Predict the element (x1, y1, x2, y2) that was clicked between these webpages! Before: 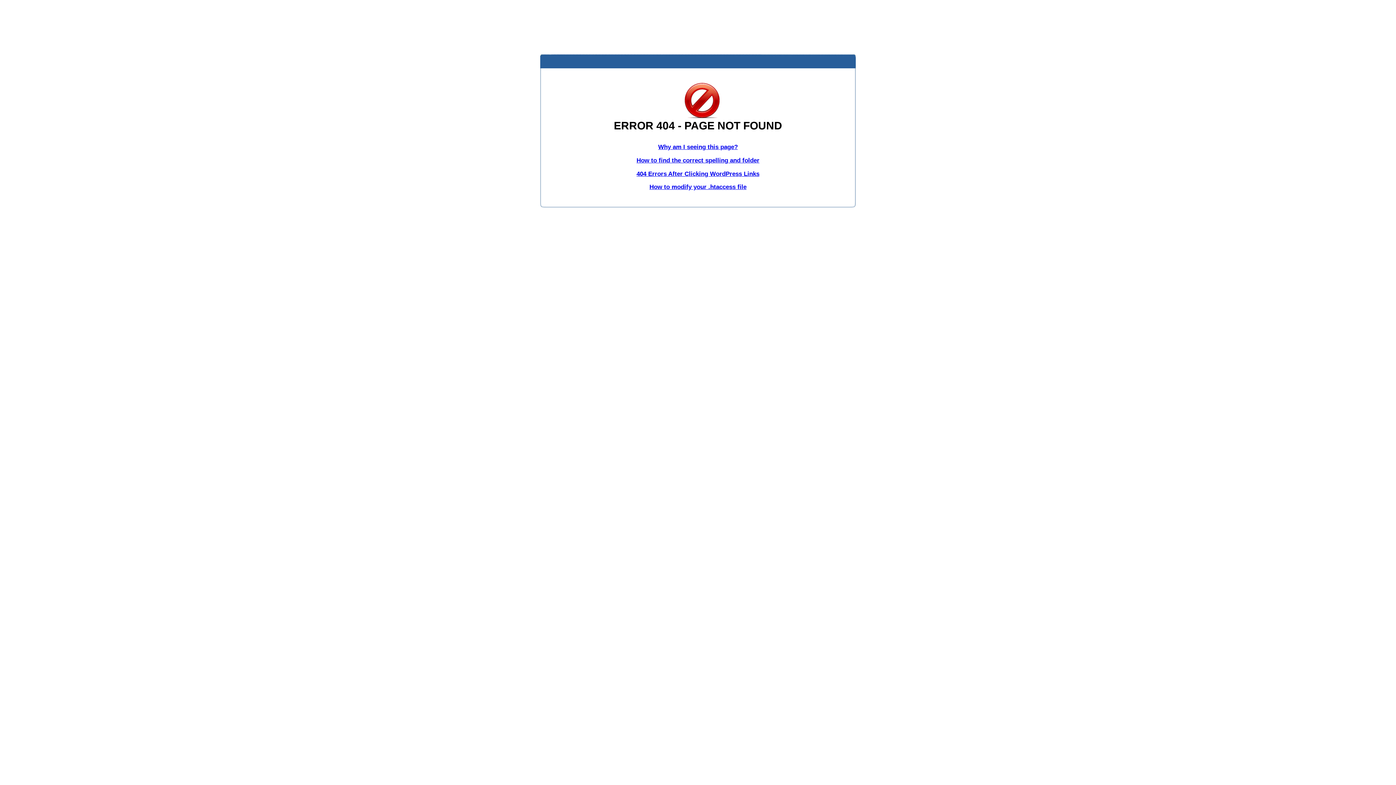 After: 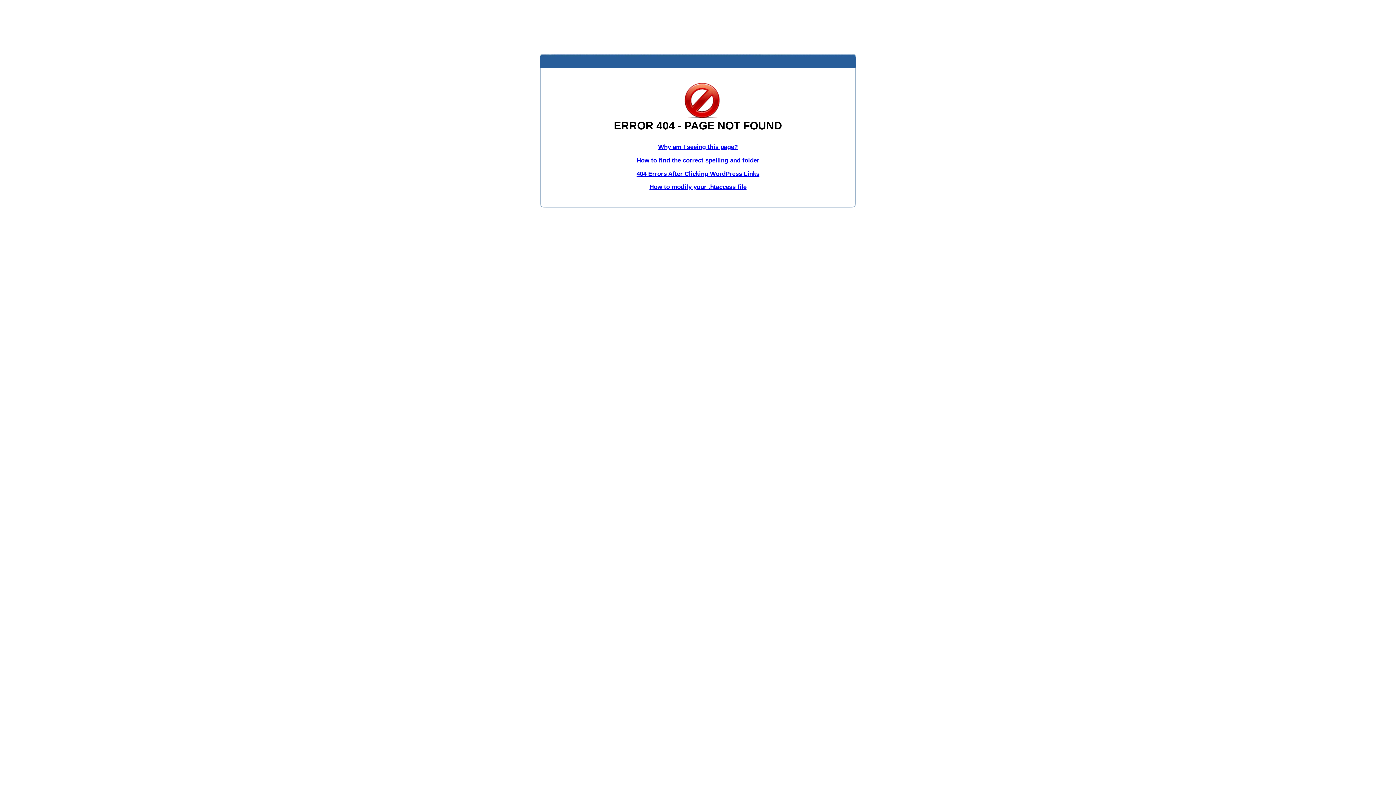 Action: bbox: (649, 183, 746, 190) label: How to modify your .htaccess file